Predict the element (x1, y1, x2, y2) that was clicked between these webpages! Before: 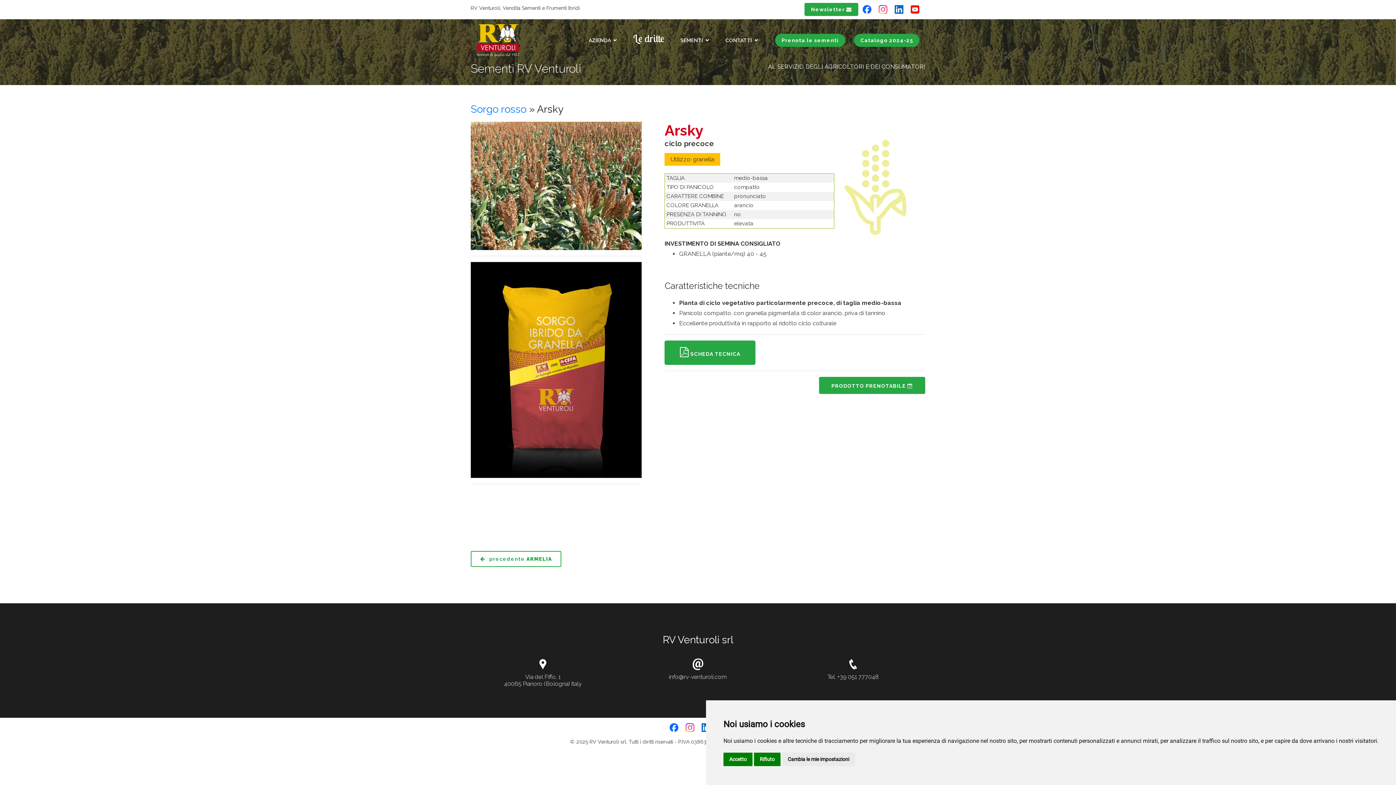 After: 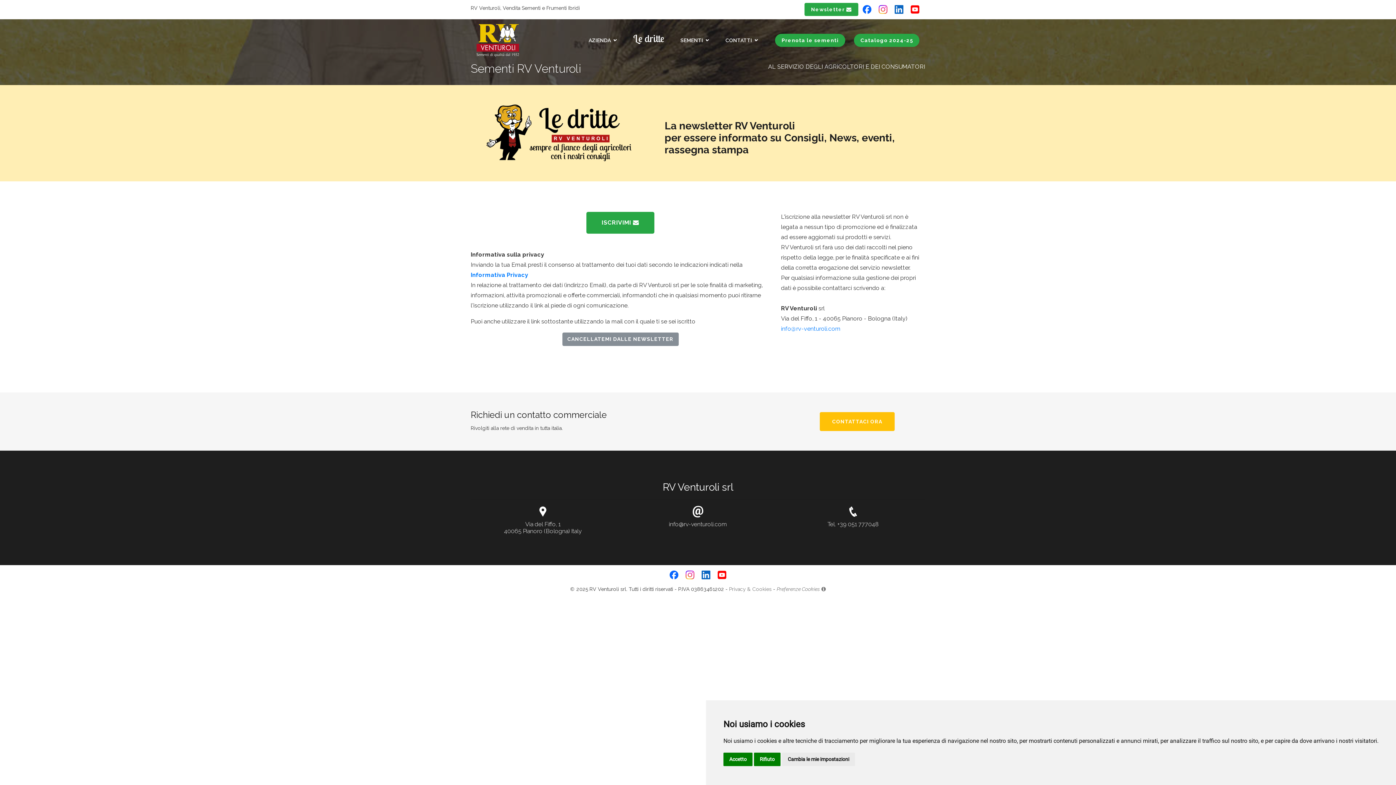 Action: label: Newsletter  bbox: (804, 2, 858, 16)